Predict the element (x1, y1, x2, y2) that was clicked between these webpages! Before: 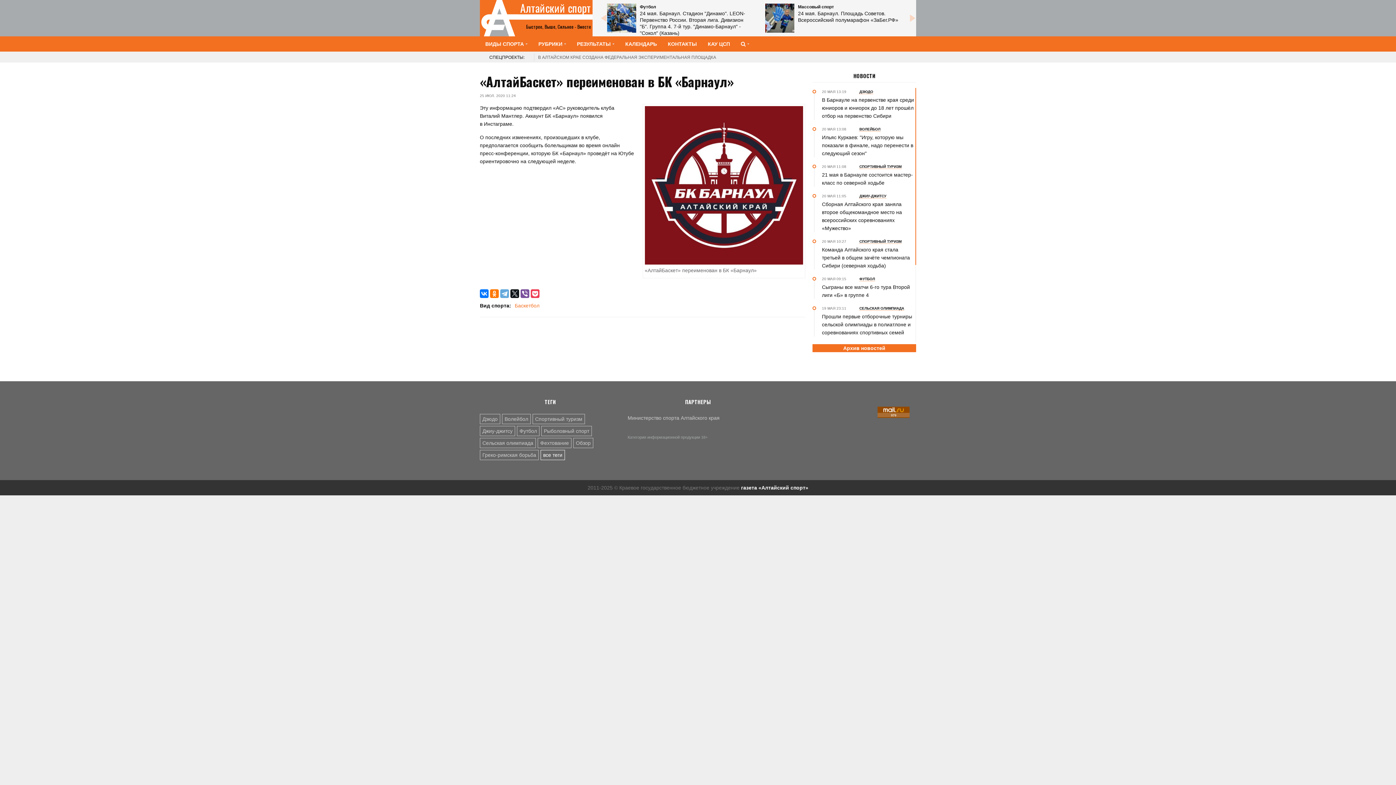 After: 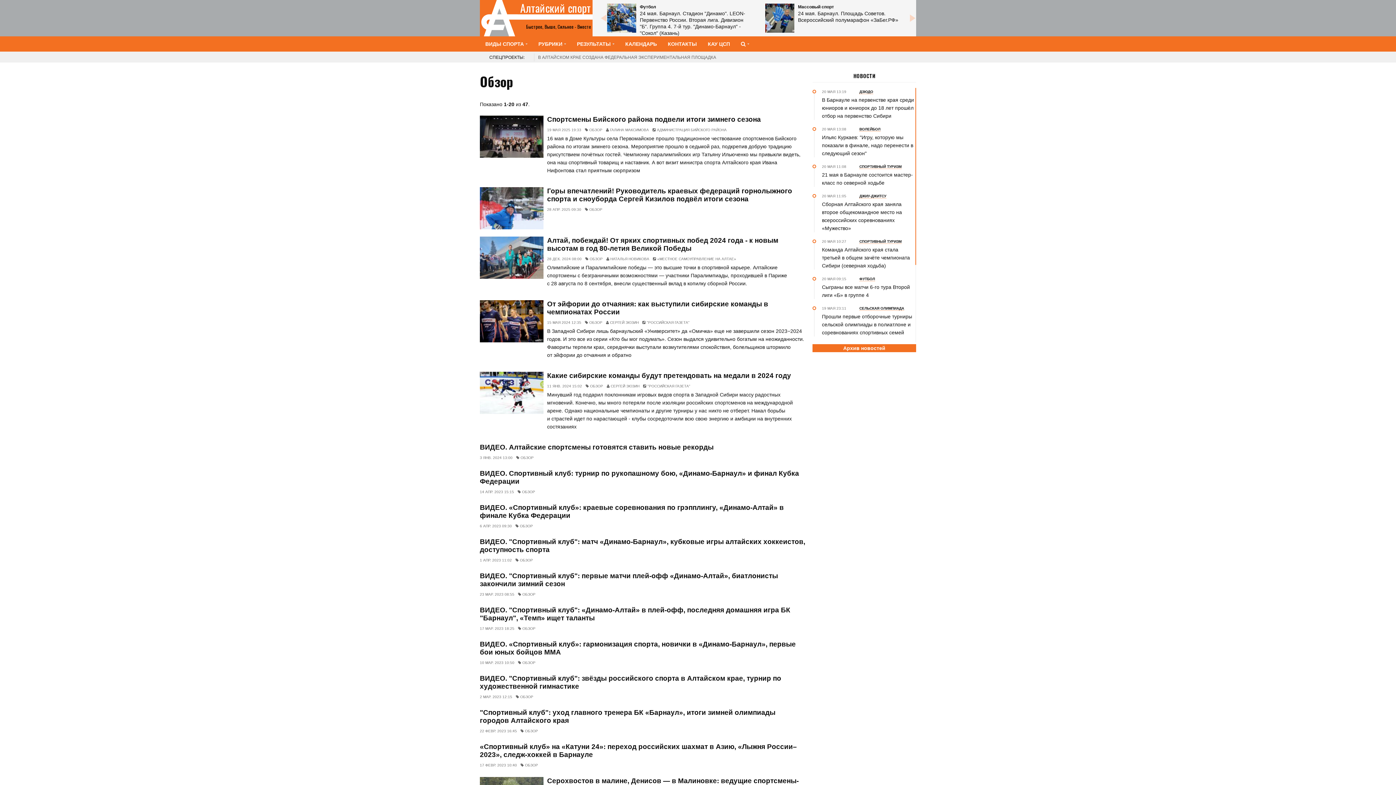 Action: label: Обзор bbox: (573, 438, 593, 448)